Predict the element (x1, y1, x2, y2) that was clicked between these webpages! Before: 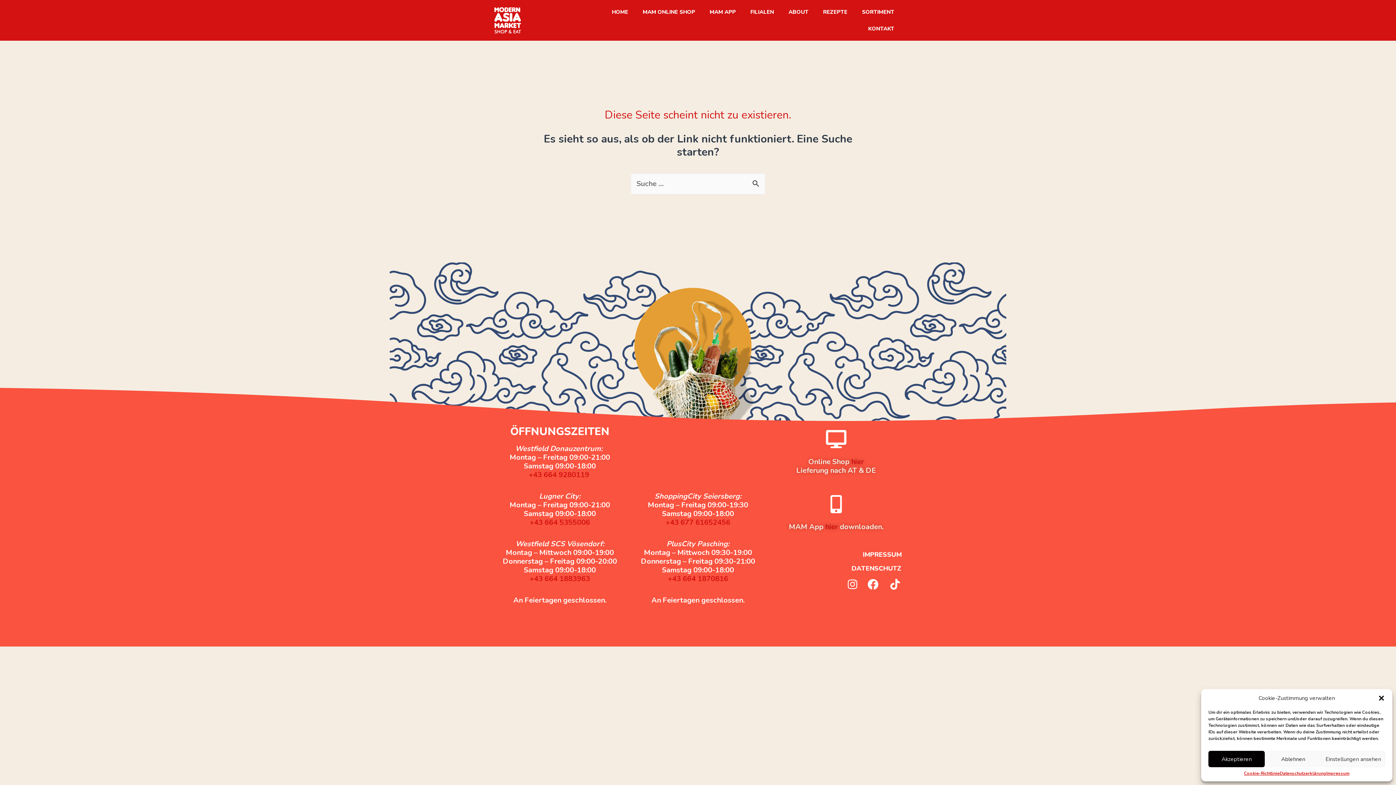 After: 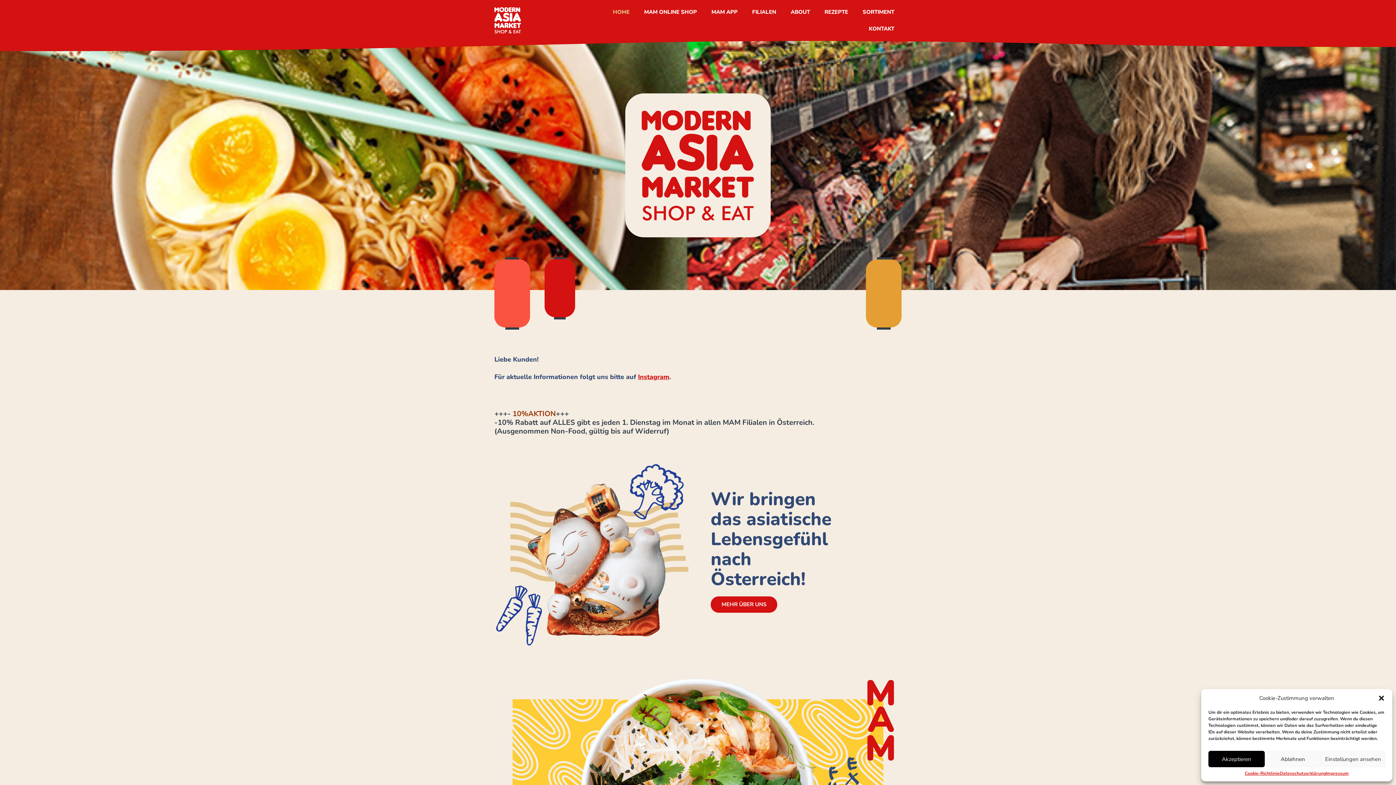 Action: bbox: (494, 7, 570, 33)